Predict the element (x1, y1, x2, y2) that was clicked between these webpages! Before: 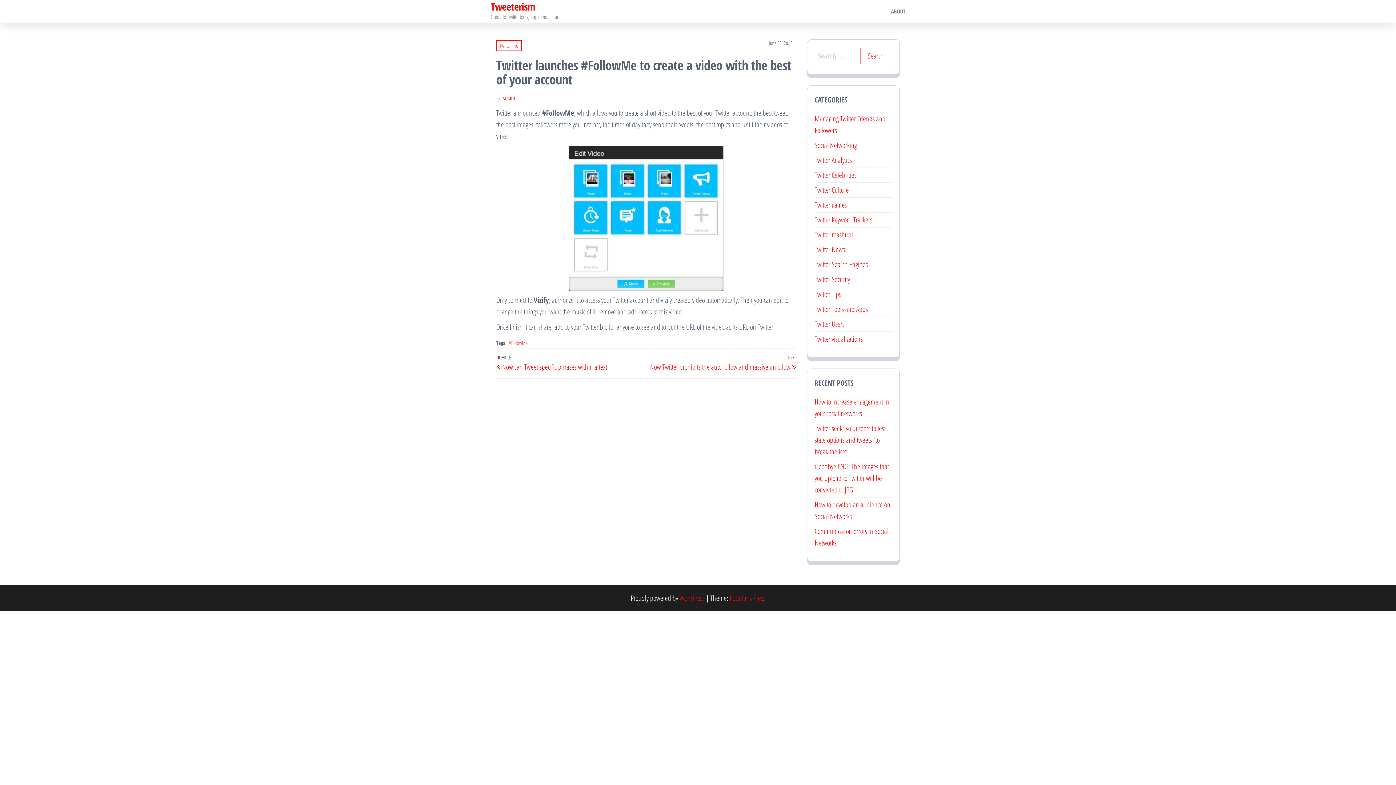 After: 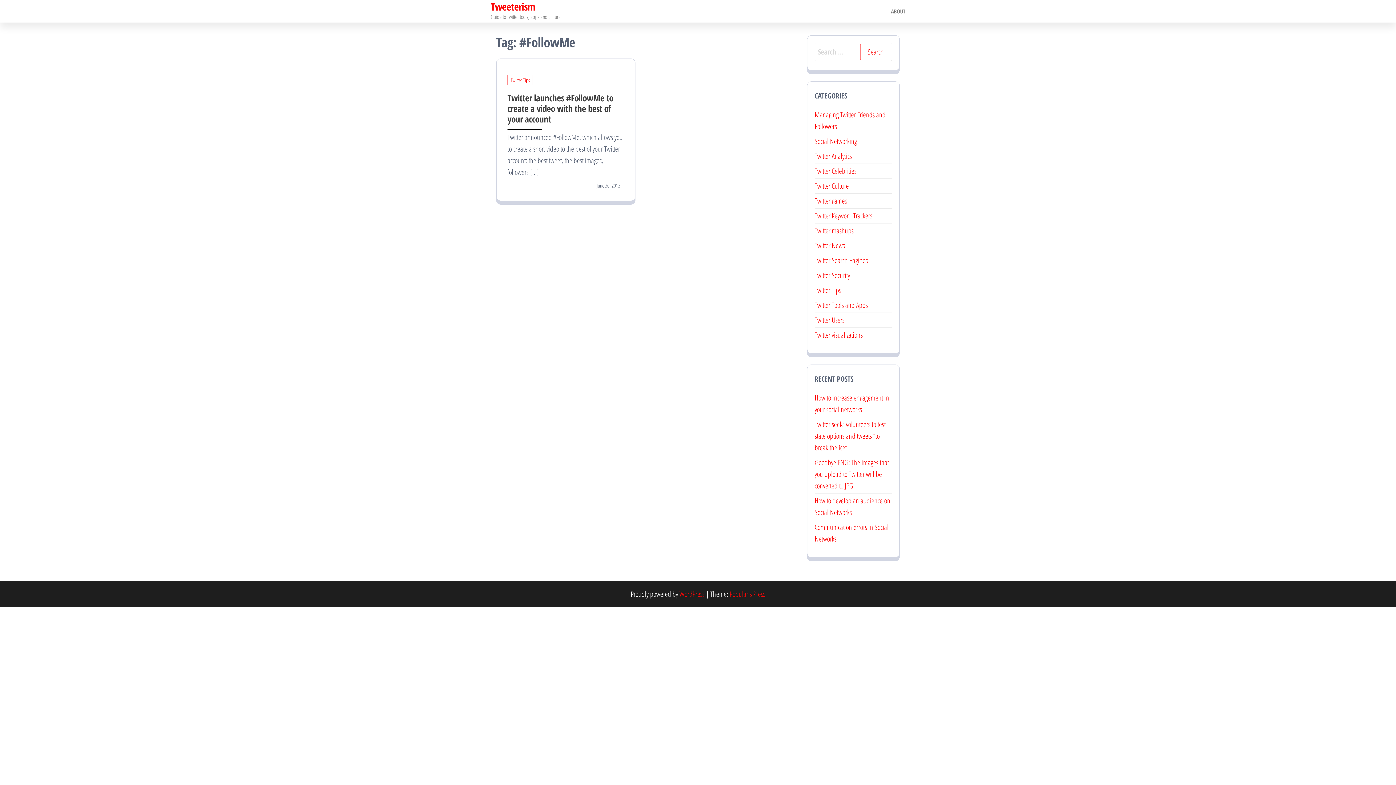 Action: label: #FollowMe bbox: (508, 339, 527, 346)